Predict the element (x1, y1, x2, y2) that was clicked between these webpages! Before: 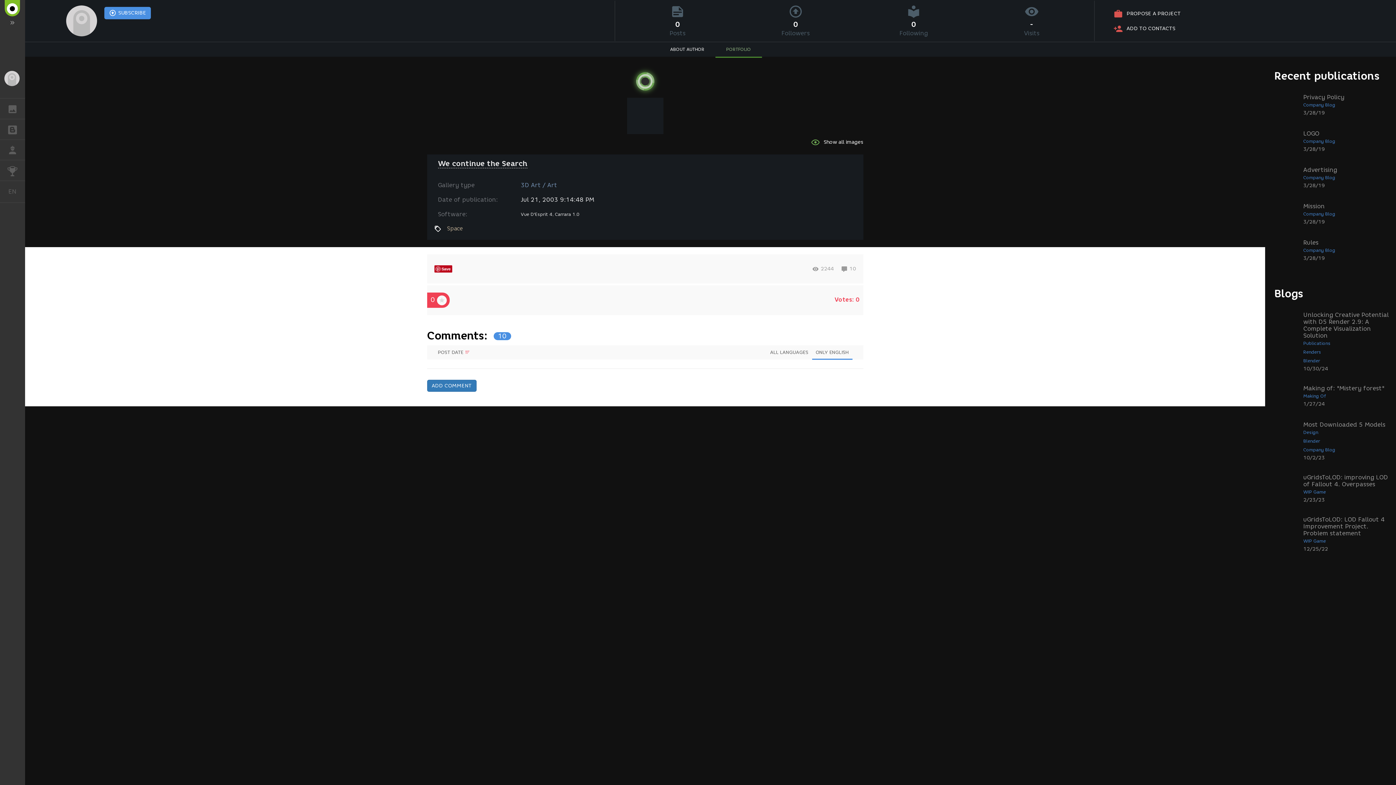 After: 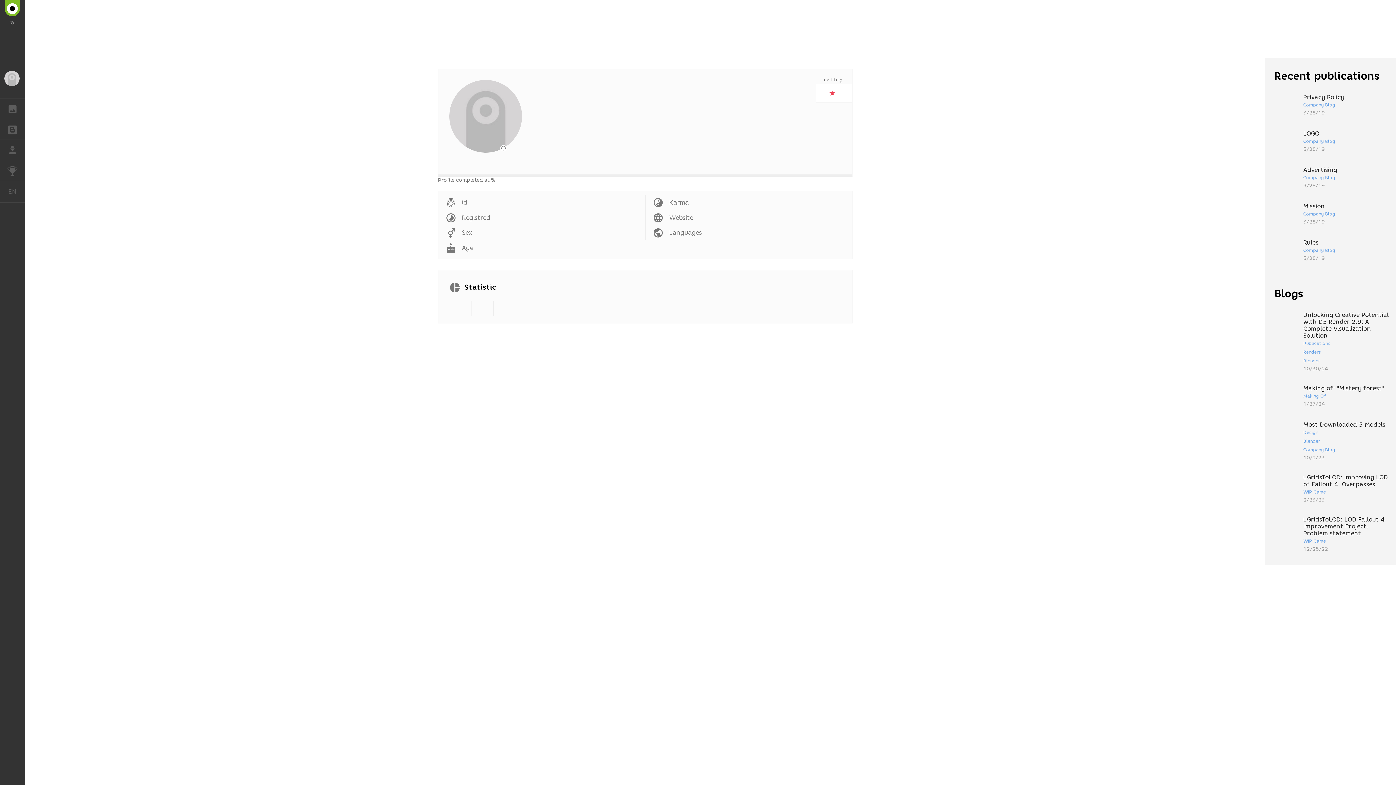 Action: bbox: (66, 5, 104, 36)